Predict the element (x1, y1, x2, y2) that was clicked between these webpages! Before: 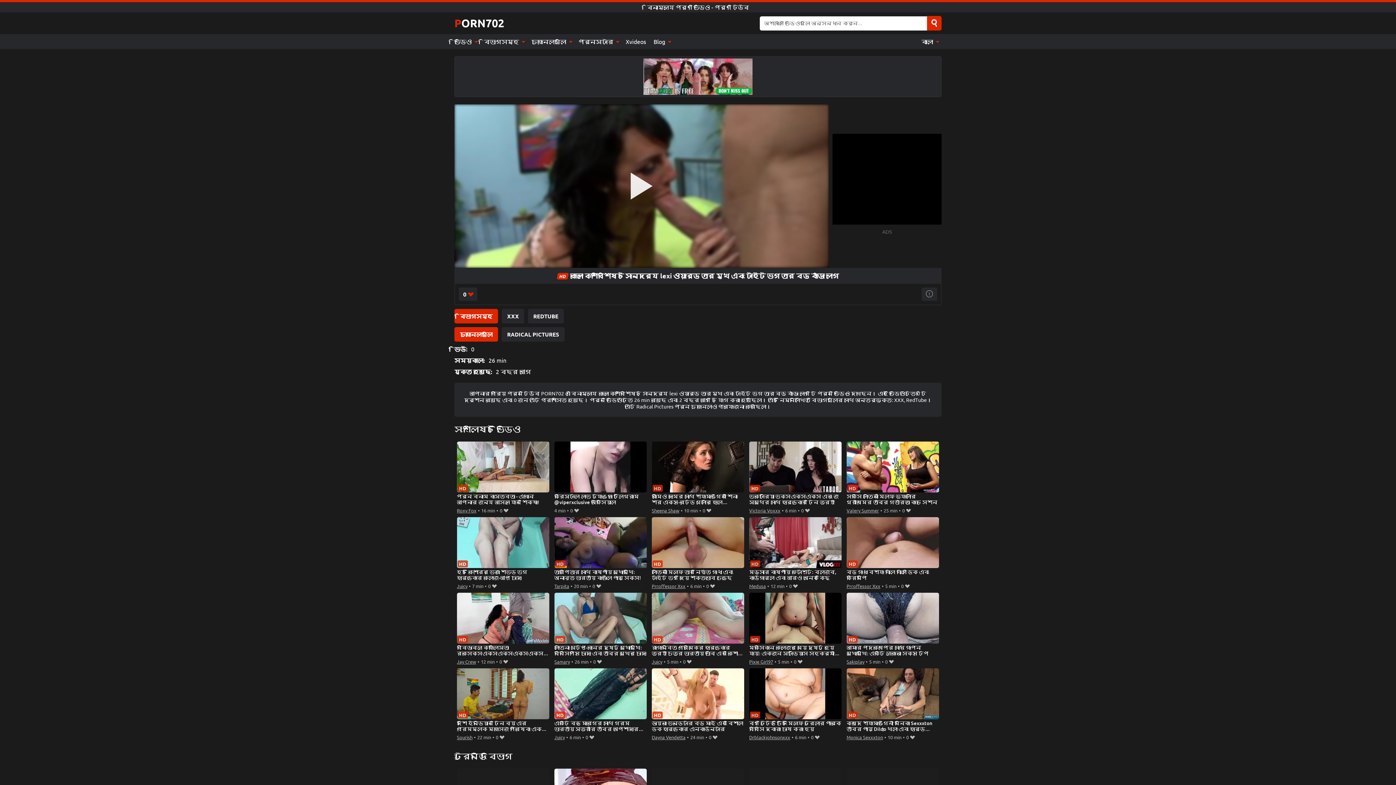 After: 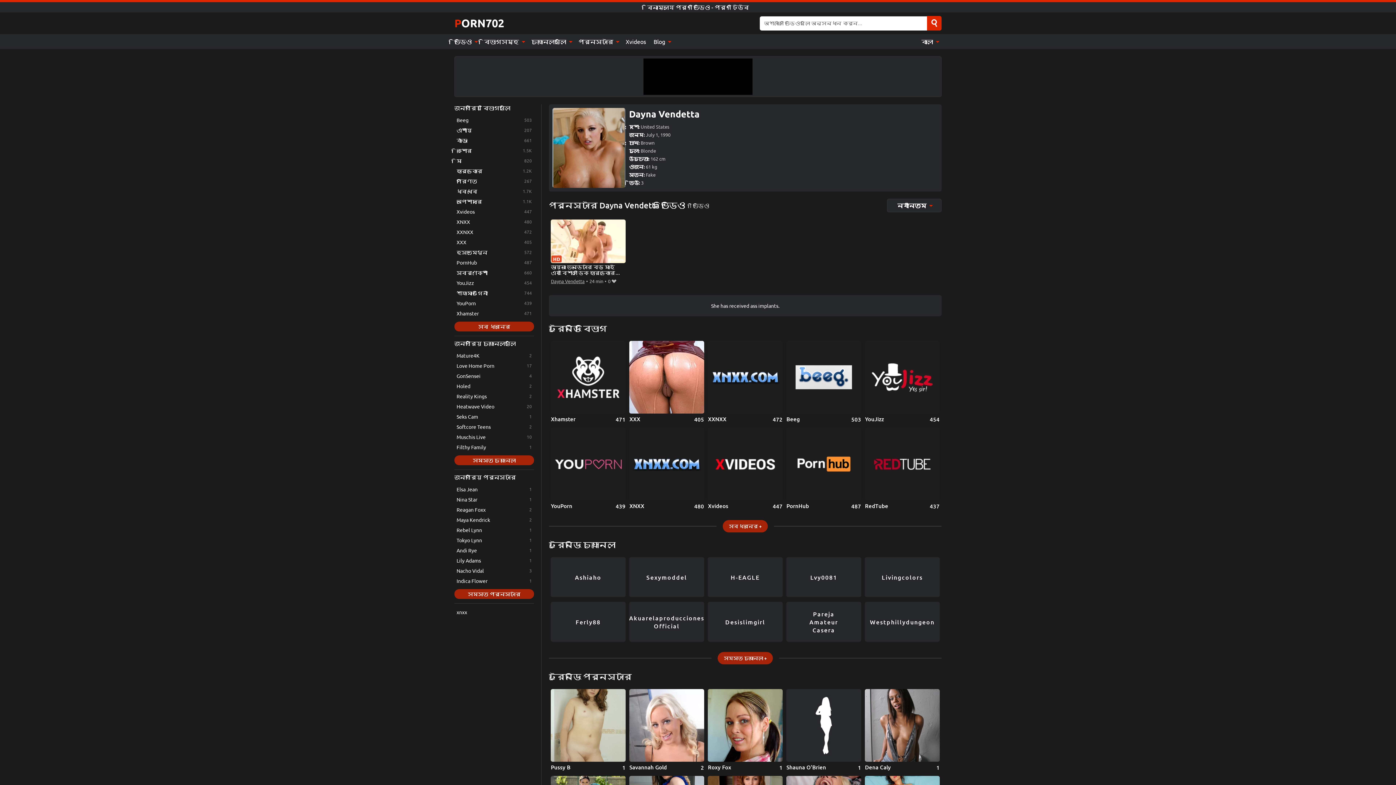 Action: label: Dayna Vendetta bbox: (651, 733, 685, 741)